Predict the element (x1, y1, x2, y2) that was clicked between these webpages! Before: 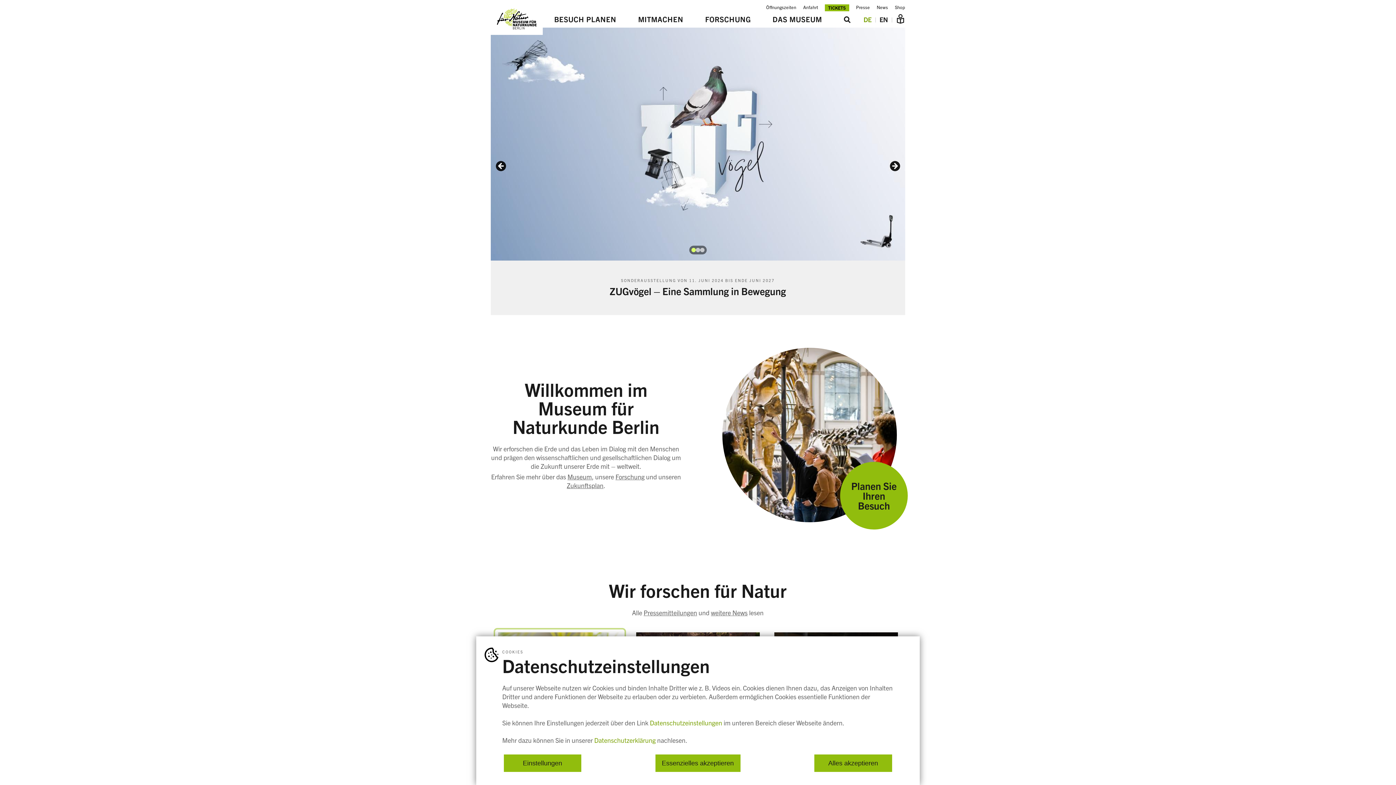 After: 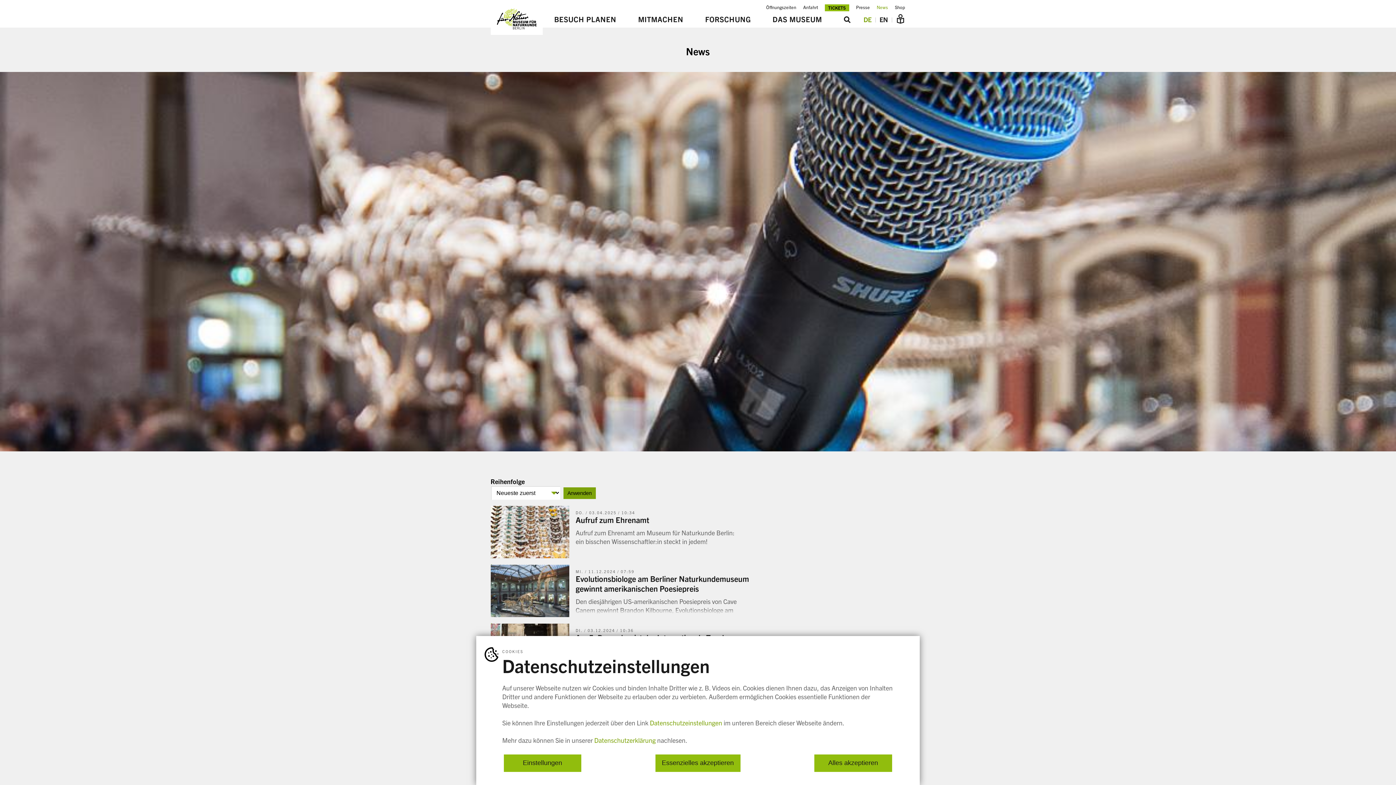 Action: label: weitere News bbox: (711, 608, 747, 616)